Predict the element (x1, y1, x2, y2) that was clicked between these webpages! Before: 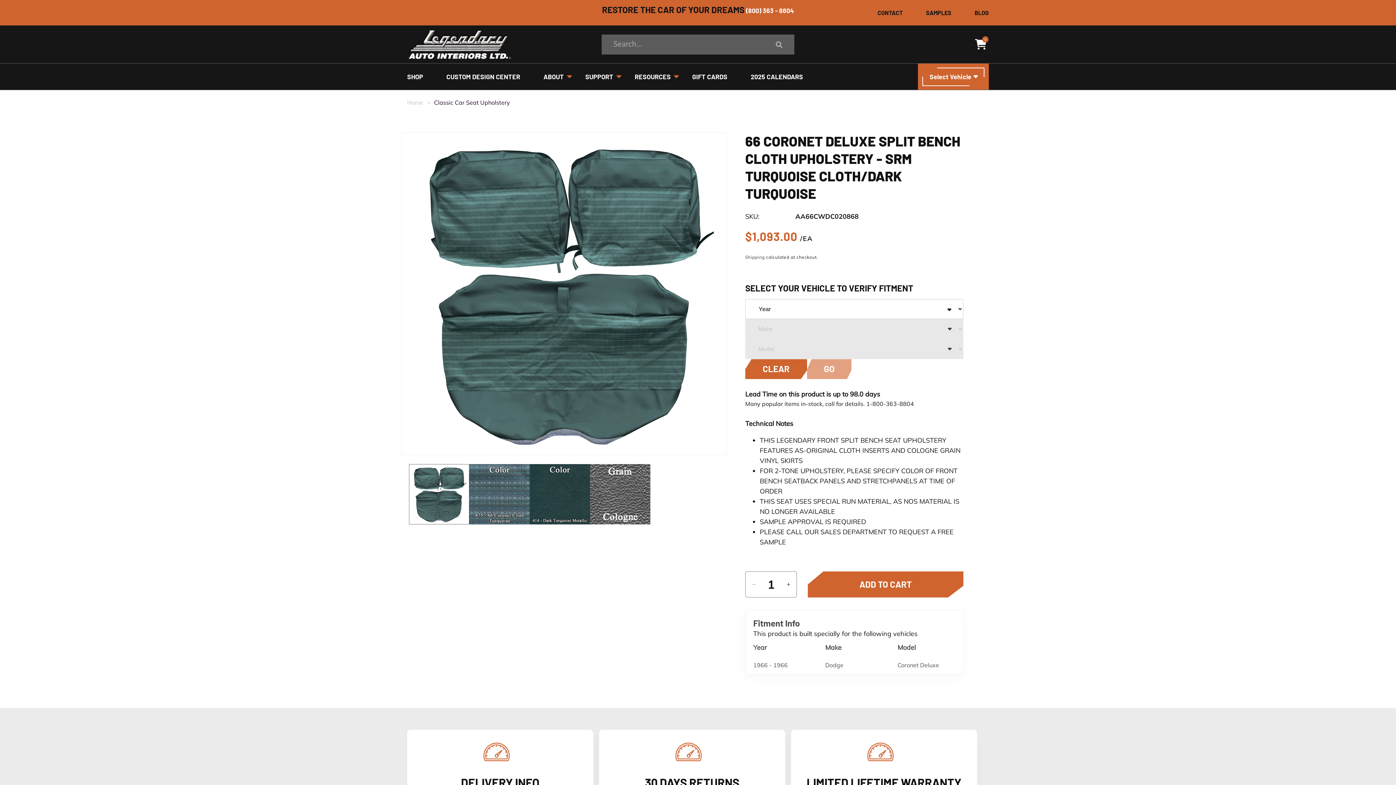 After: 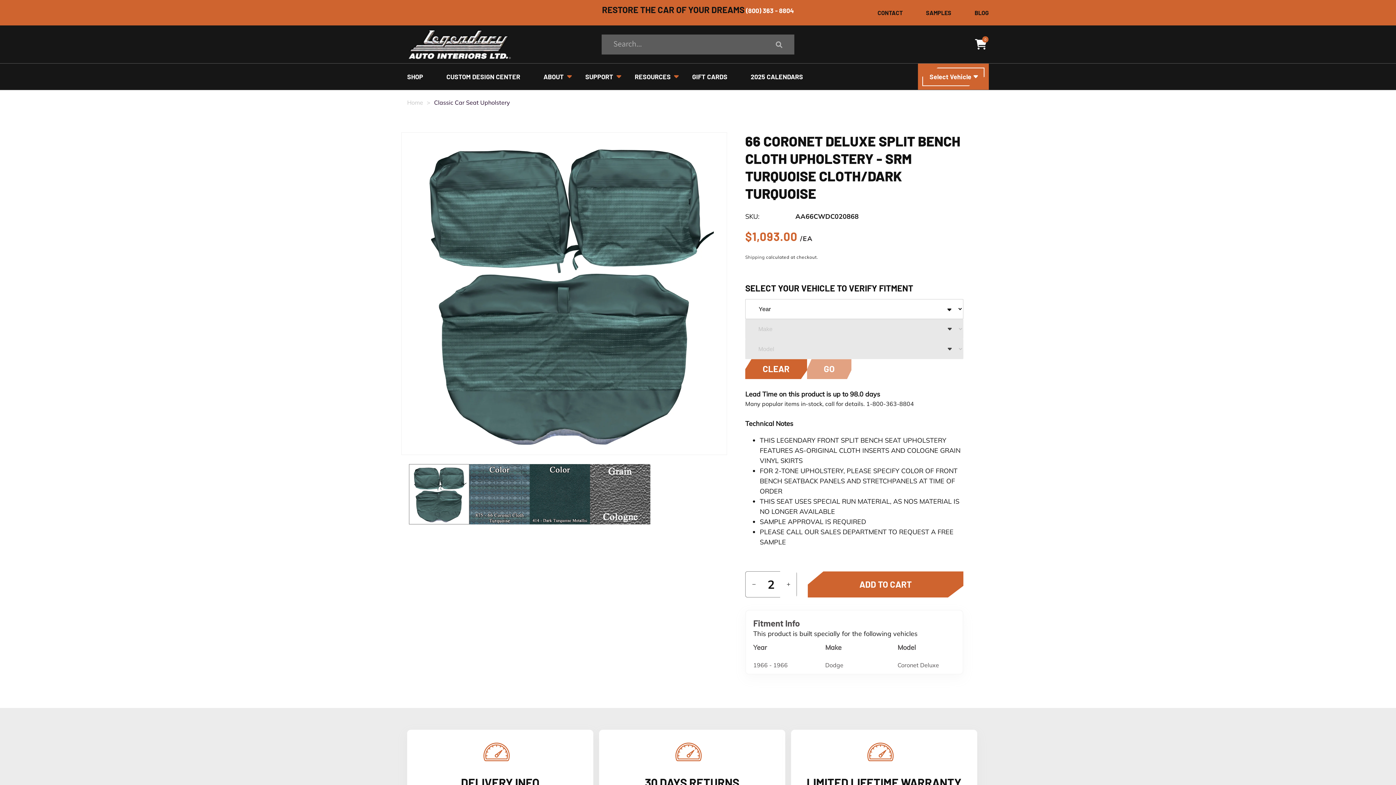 Action: label: Increase quantity for 66 CORONET DELUXE SPLIT BENCH CLOTH UPHOLSTERY - SRM TURQUOISE CLOTH/DARK TURQUOISE bbox: (780, 571, 796, 597)